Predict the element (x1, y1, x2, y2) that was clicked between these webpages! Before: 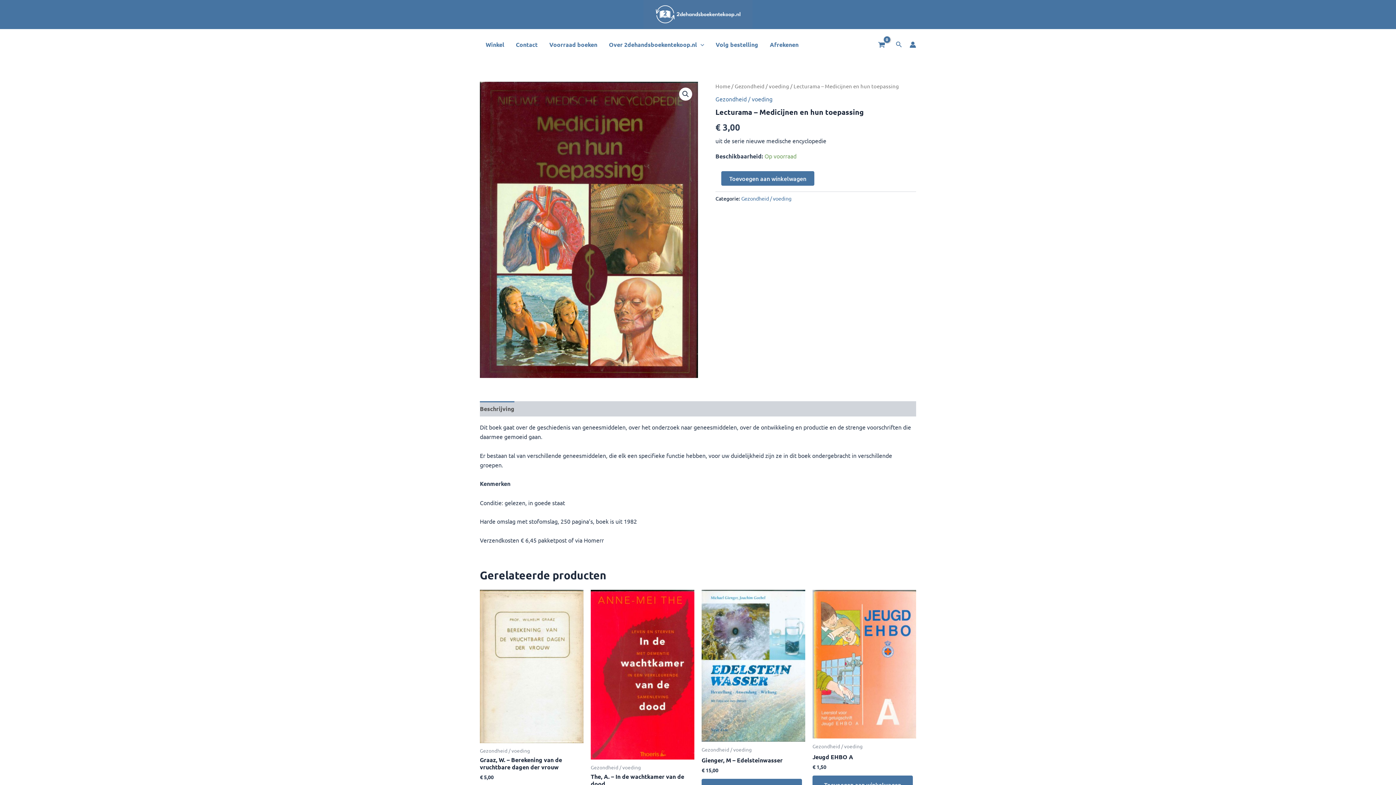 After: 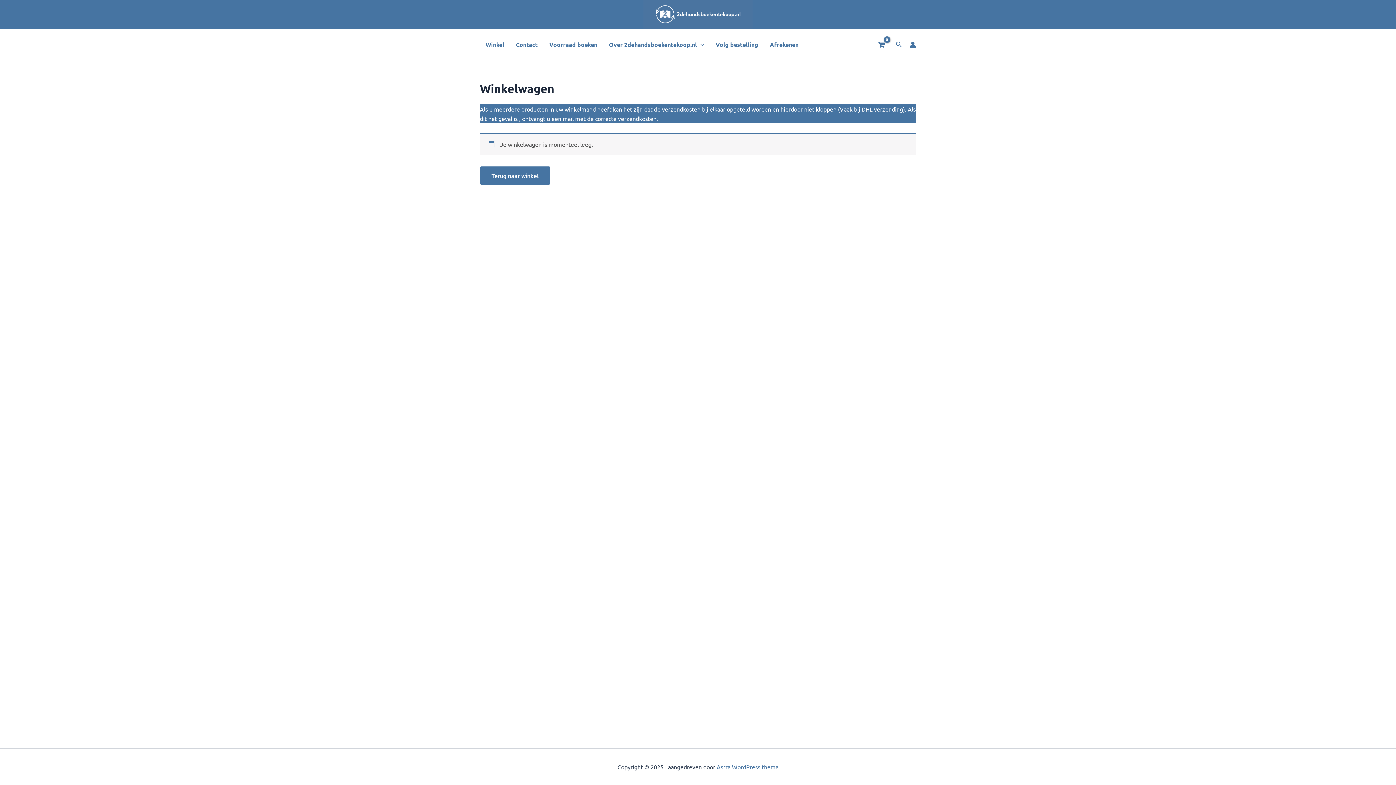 Action: label: View Shopping Cart, empty bbox: (875, 38, 888, 50)